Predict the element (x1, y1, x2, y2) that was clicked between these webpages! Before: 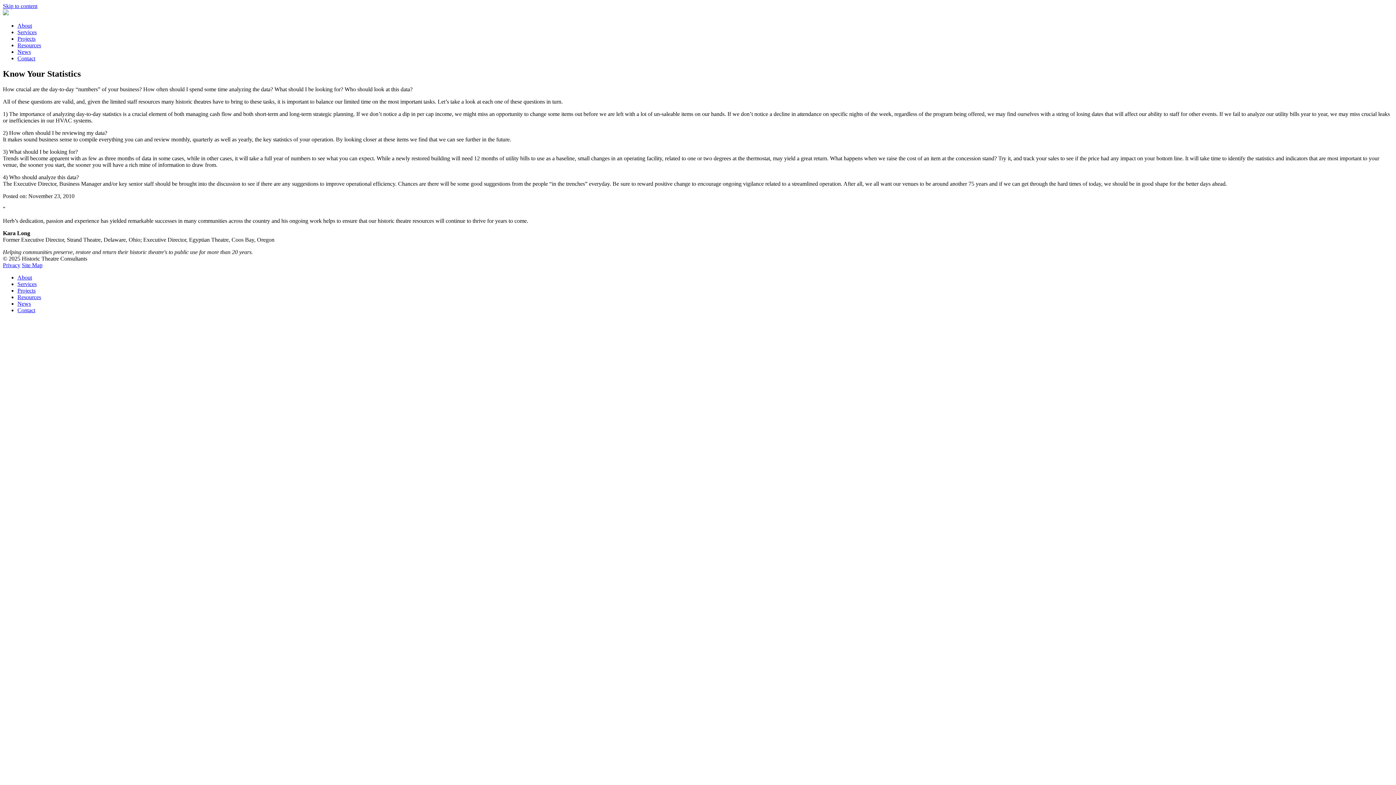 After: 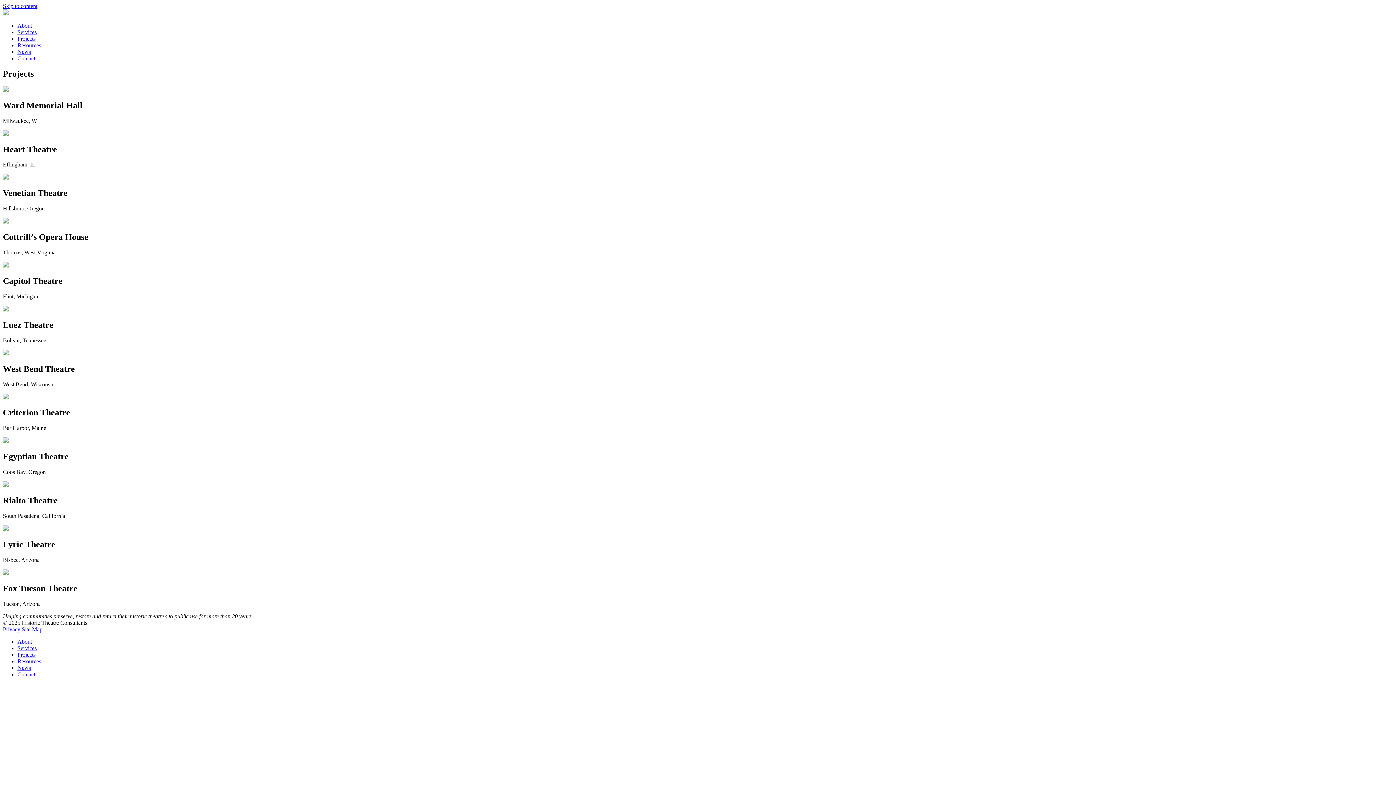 Action: bbox: (17, 35, 35, 41) label: Projects